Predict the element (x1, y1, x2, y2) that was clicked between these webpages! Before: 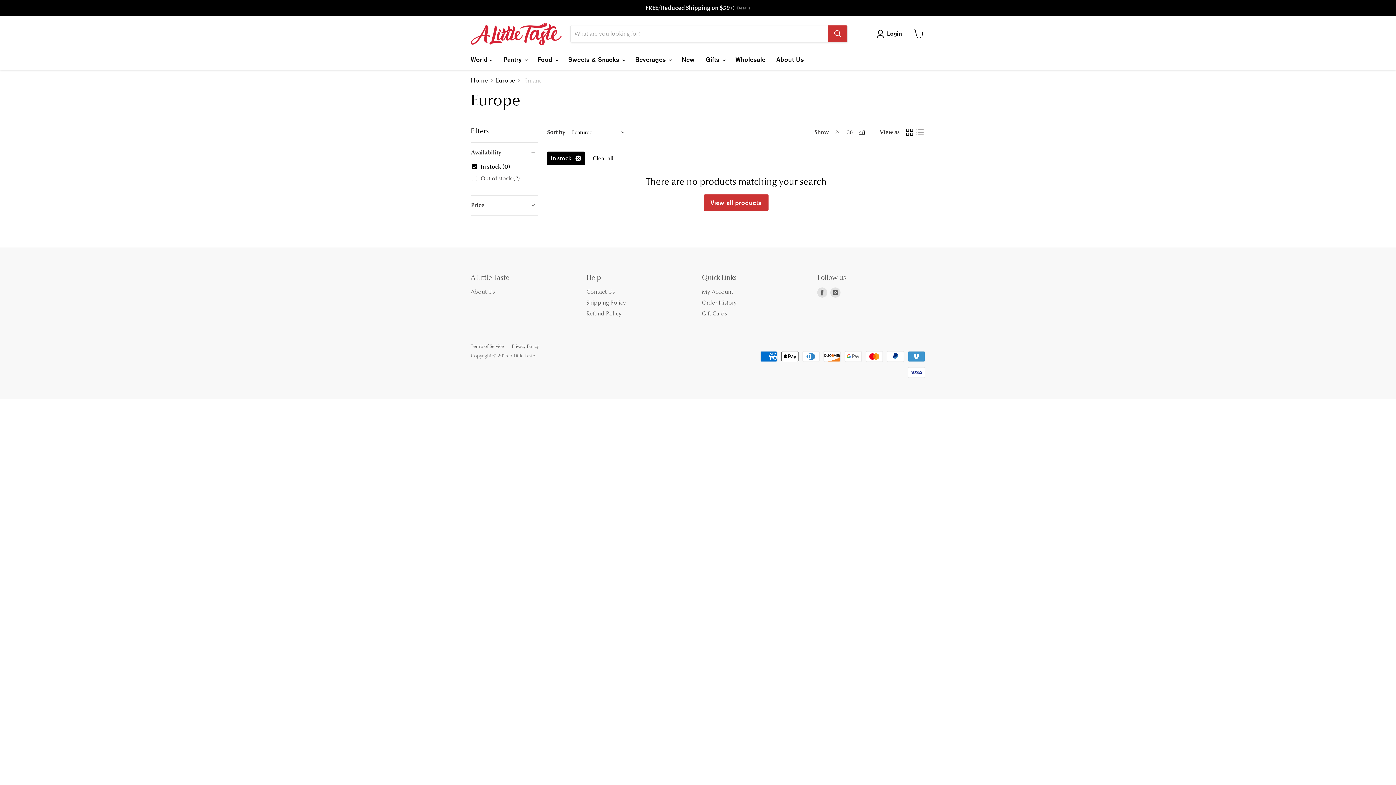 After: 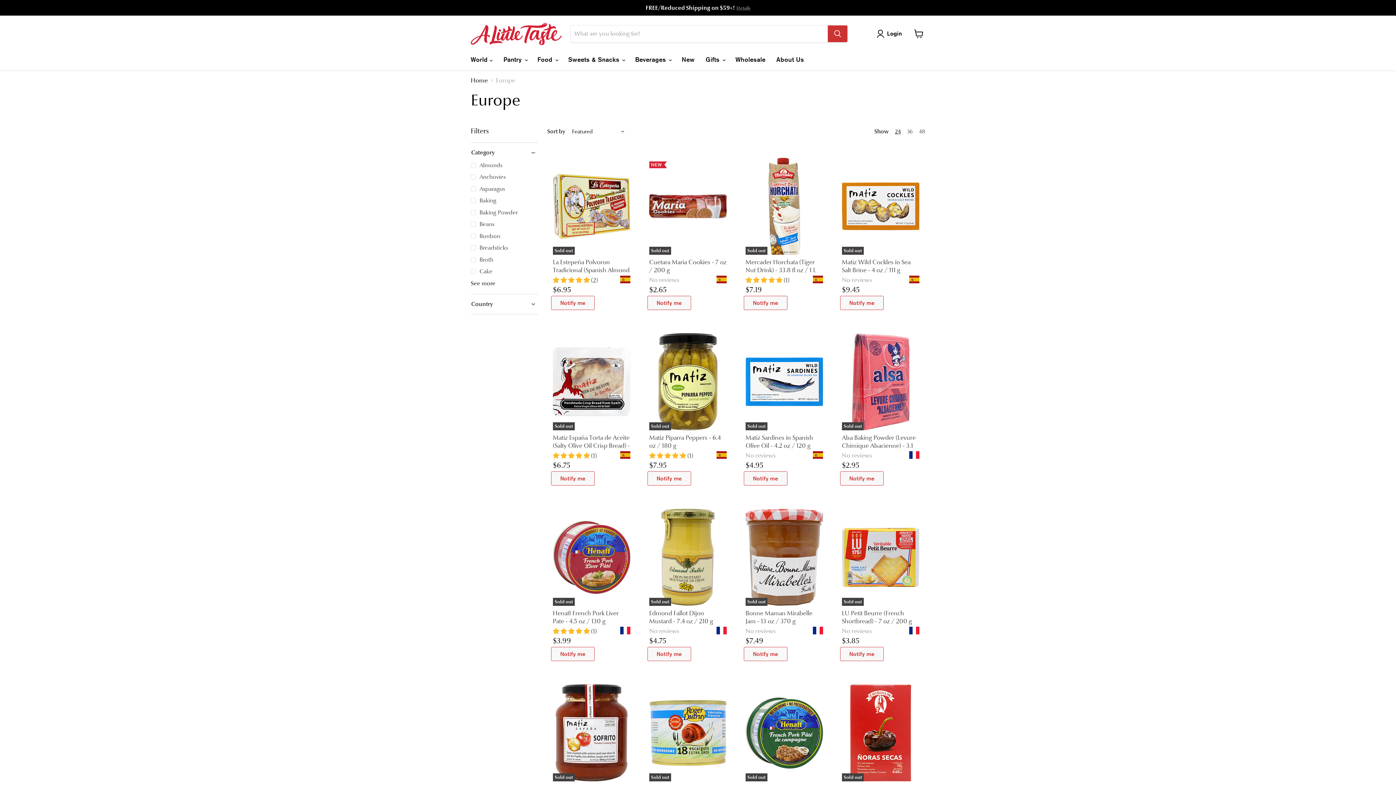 Action: label: Clear all bbox: (592, 154, 613, 162)